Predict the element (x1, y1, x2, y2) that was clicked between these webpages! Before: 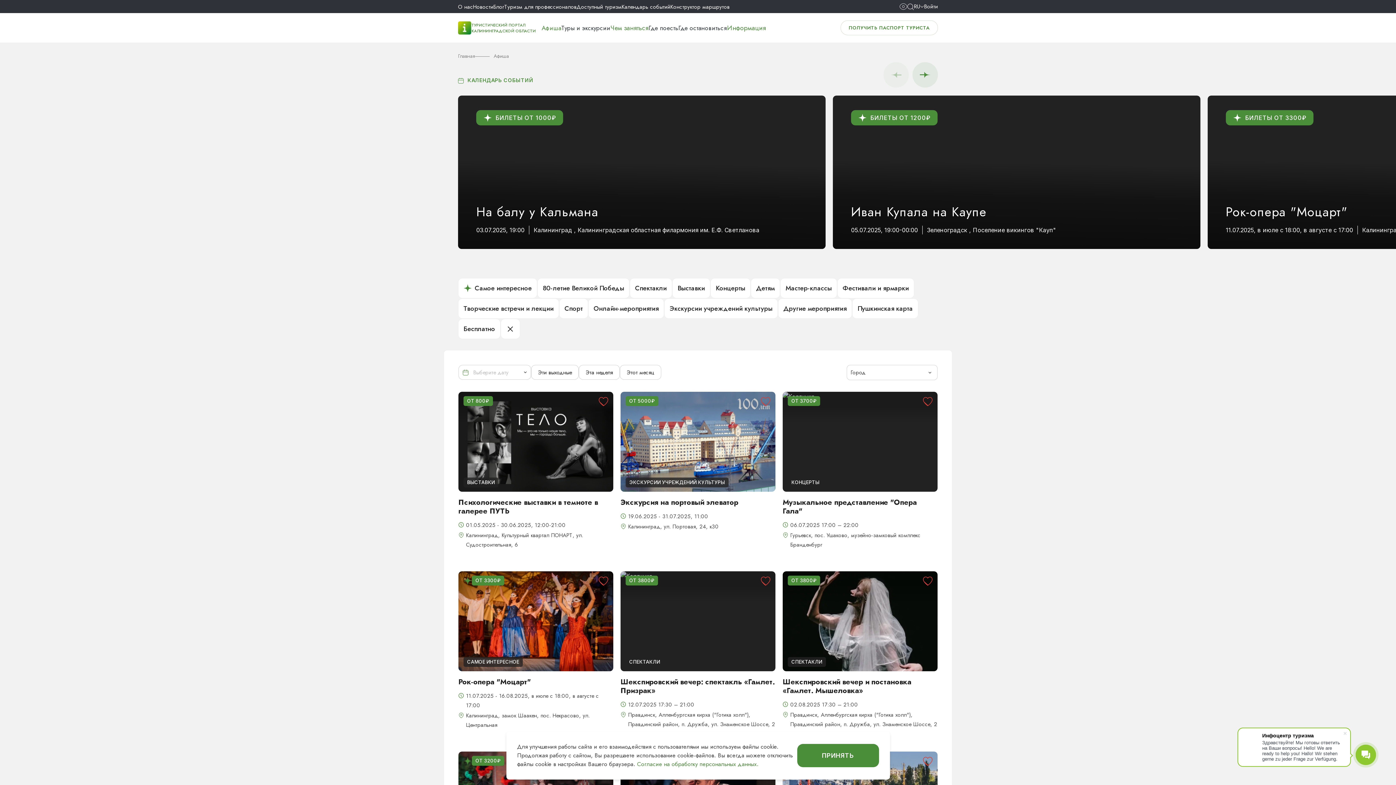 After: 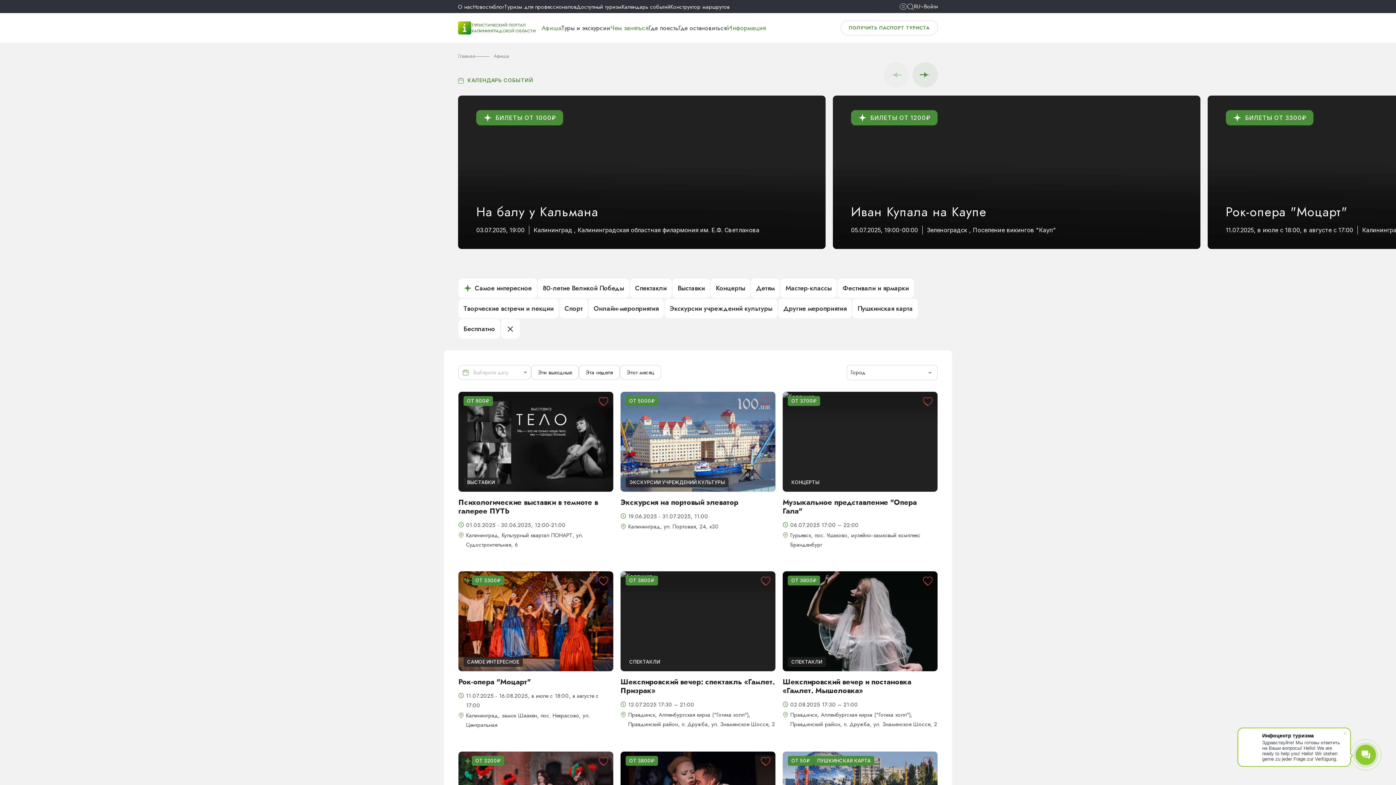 Action: label: ПРИНЯТЬ bbox: (797, 744, 879, 767)